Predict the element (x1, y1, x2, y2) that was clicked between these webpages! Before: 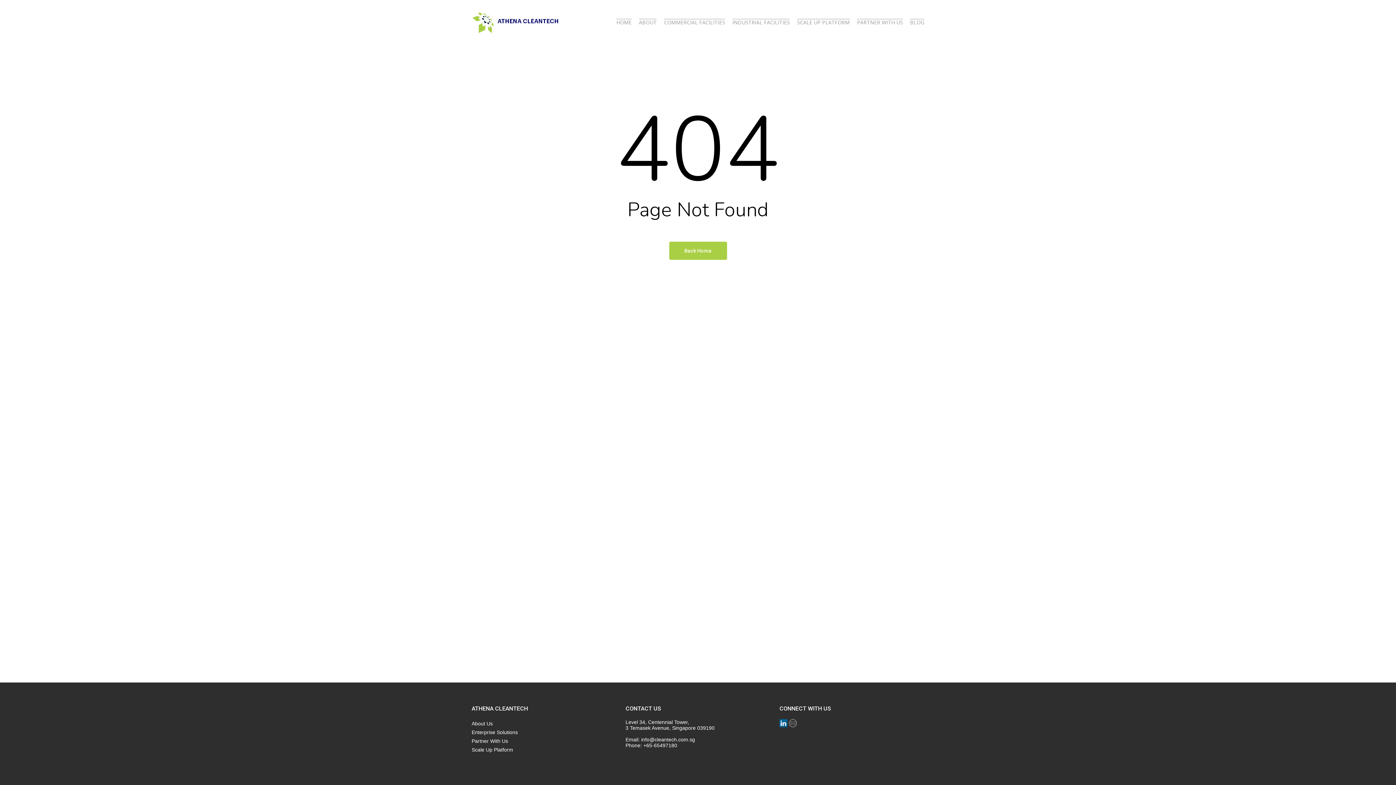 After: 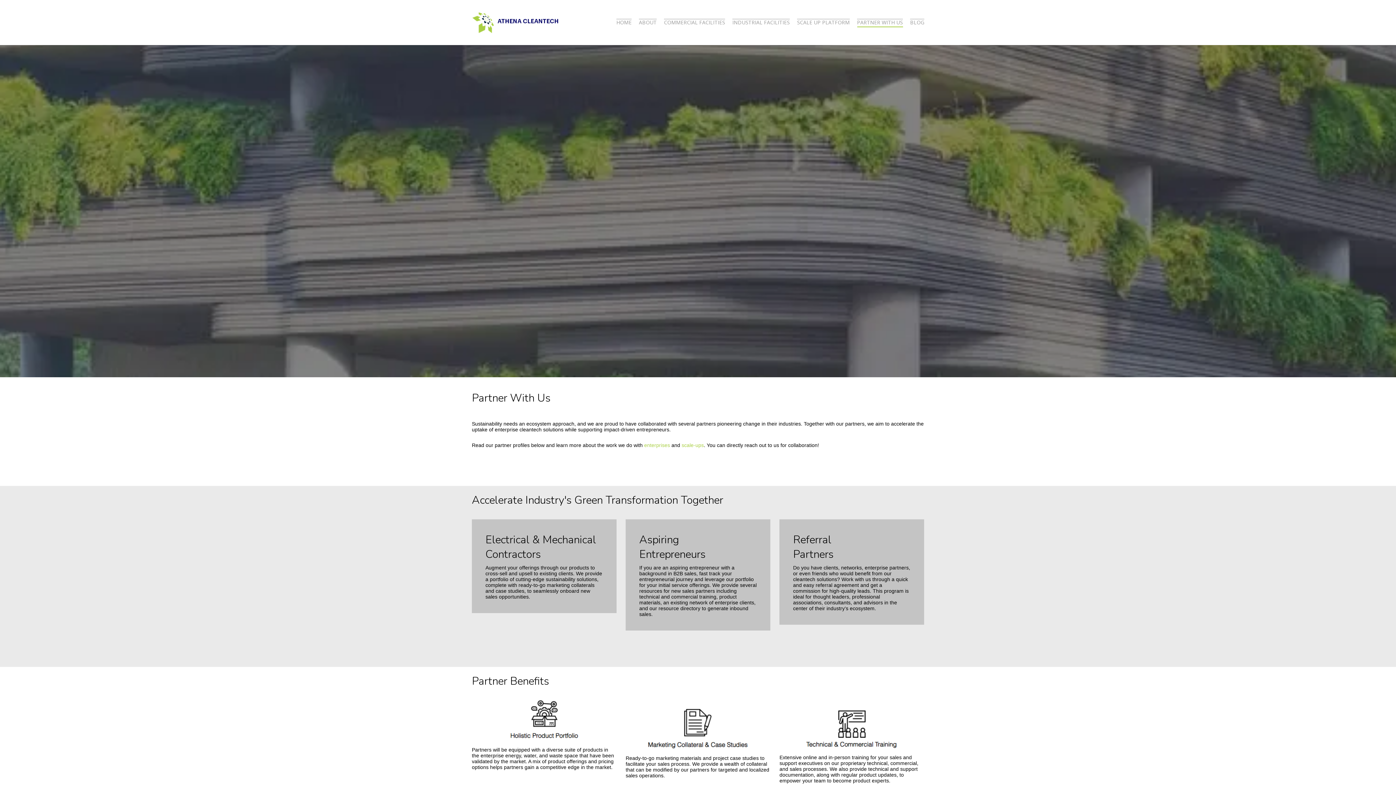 Action: bbox: (471, 738, 616, 744) label: Partner With Us